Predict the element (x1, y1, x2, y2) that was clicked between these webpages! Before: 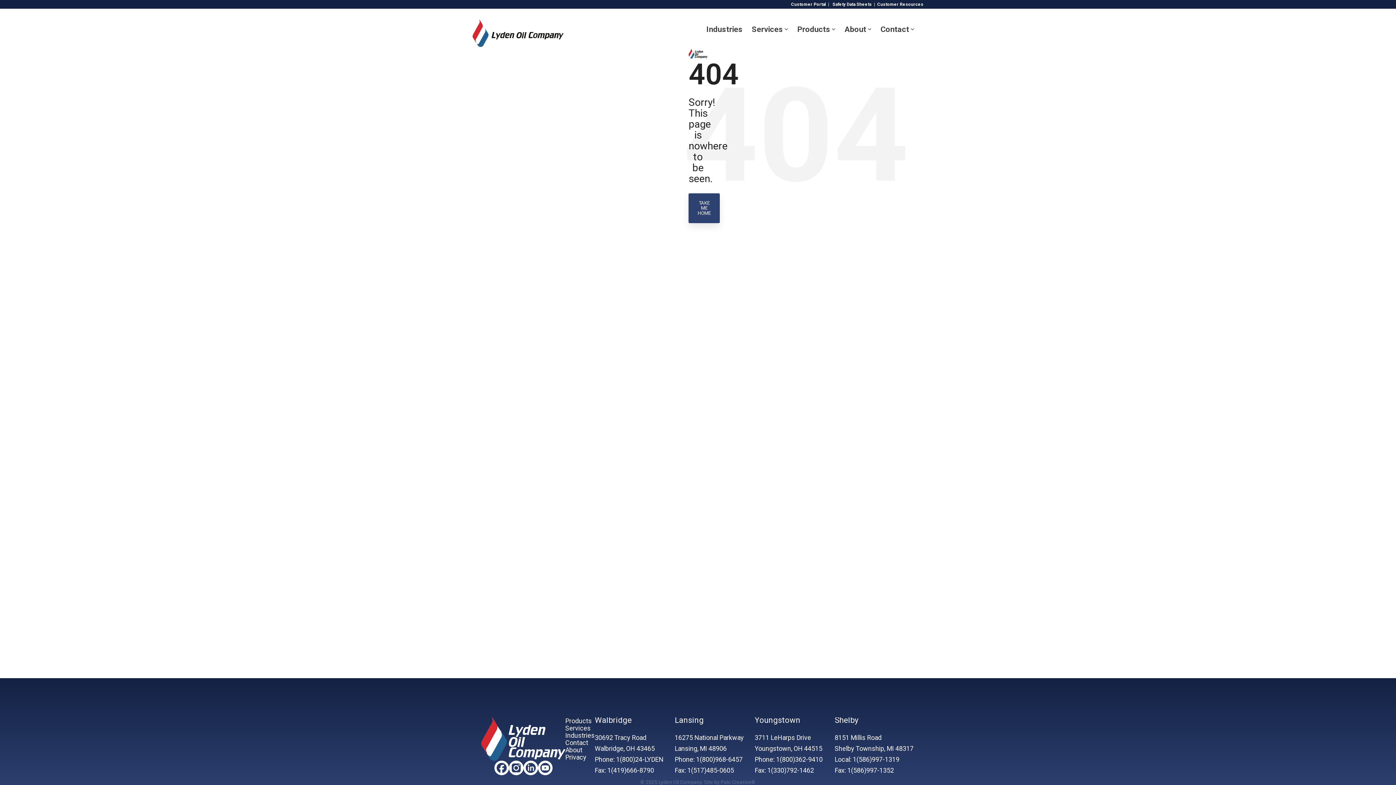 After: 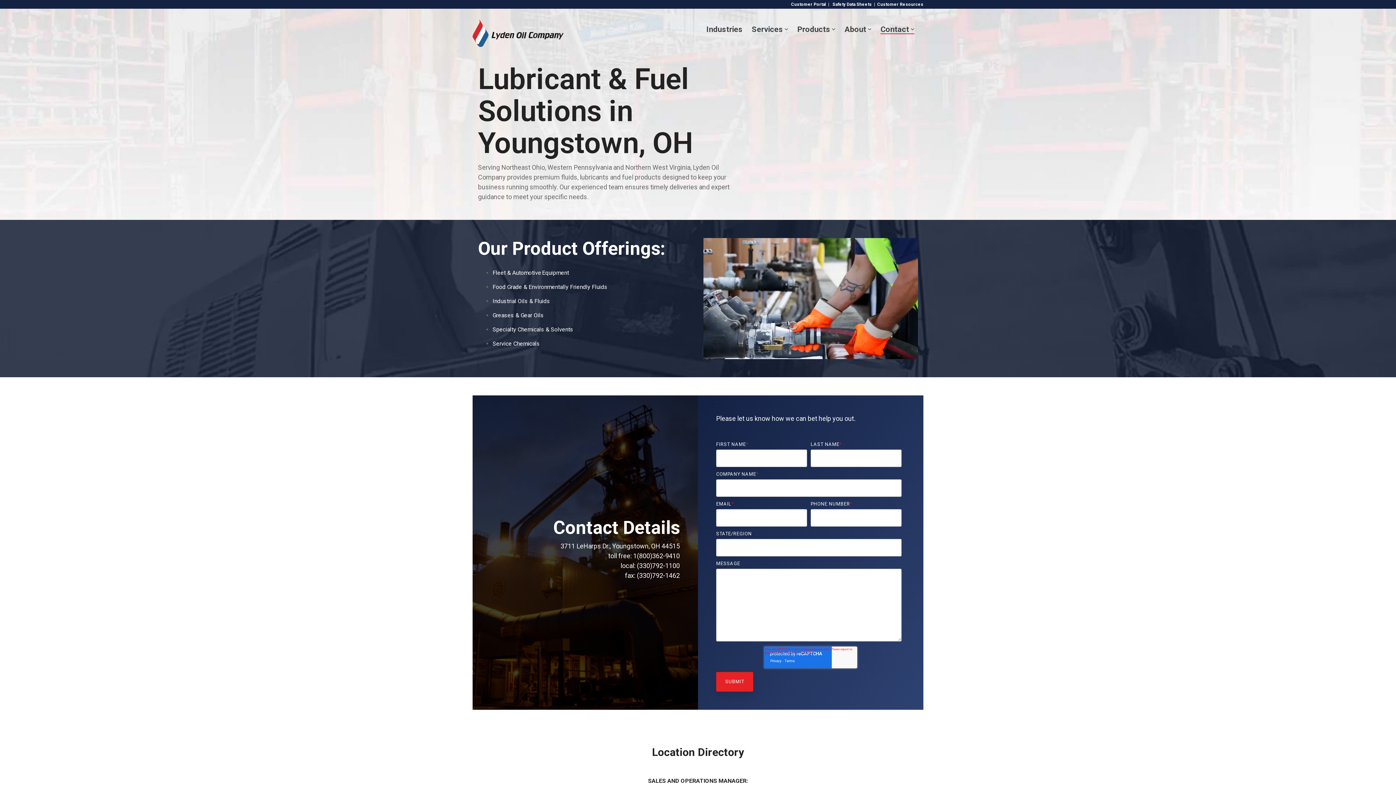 Action: label: Youngstown

3711 LeHarps Drive

Youngstown, OH 44515

Phone: 1(800)362-9410

Fax: 1(330)792-1462 bbox: (754, 717, 834, 779)